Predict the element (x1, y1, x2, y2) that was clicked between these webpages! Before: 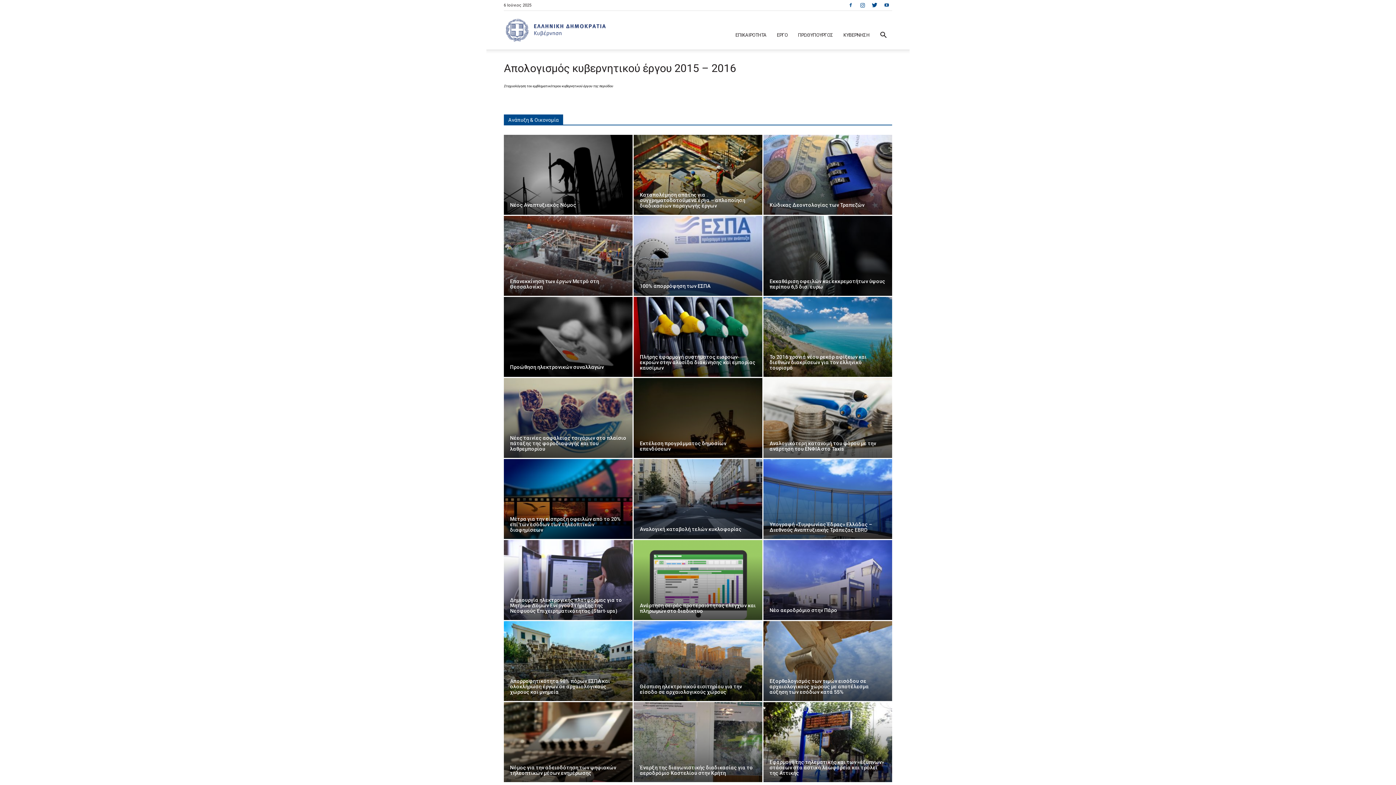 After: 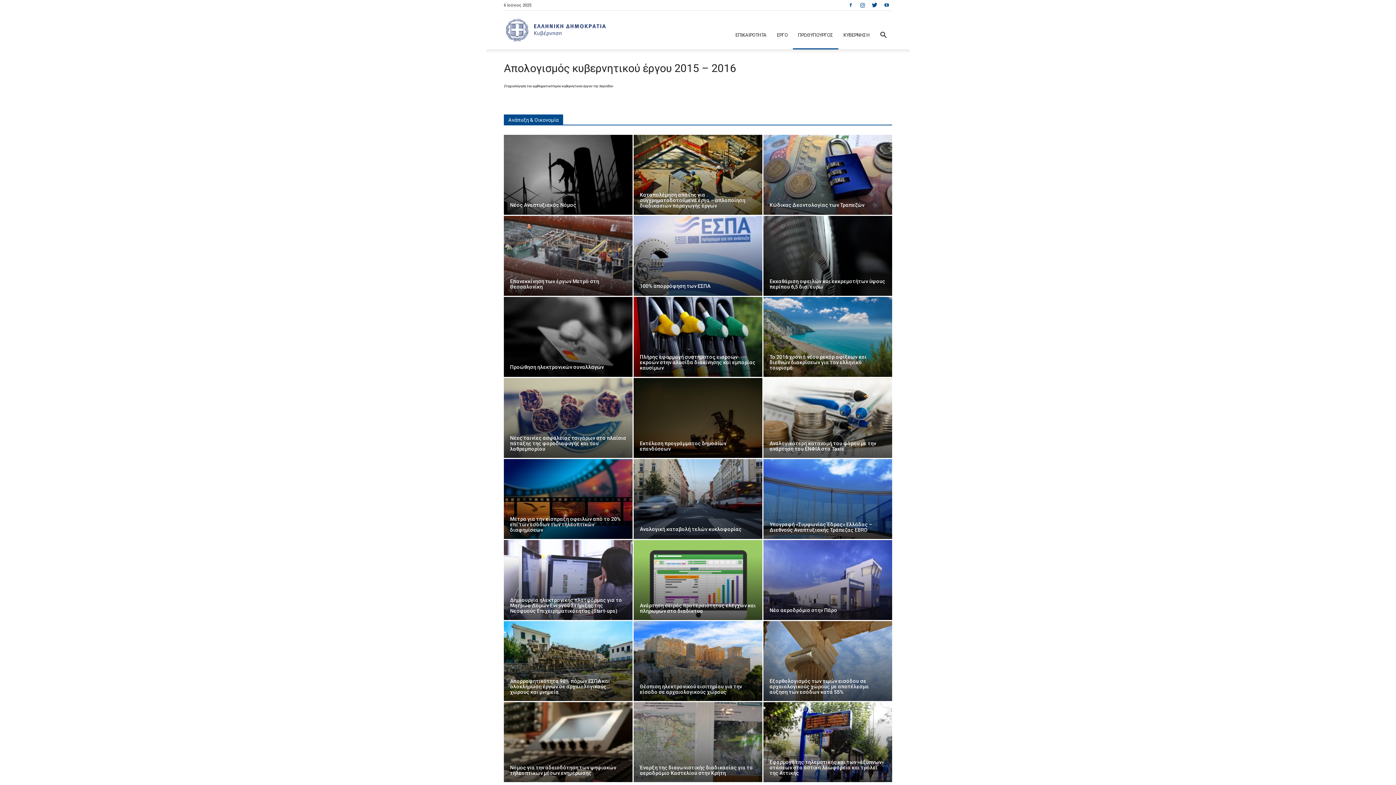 Action: label: ΠΡΩΘΥΠΟΥΡΓΟΣ bbox: (793, 21, 838, 49)